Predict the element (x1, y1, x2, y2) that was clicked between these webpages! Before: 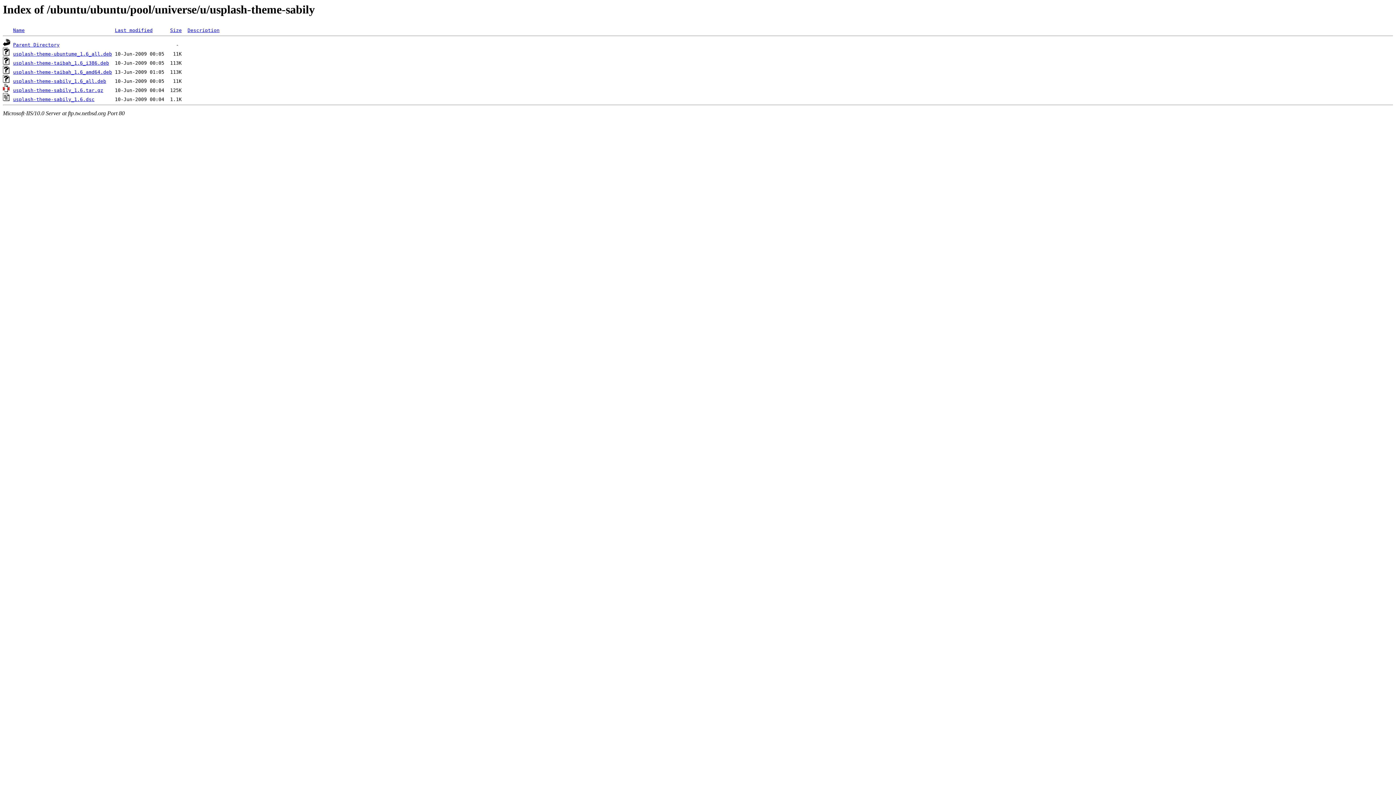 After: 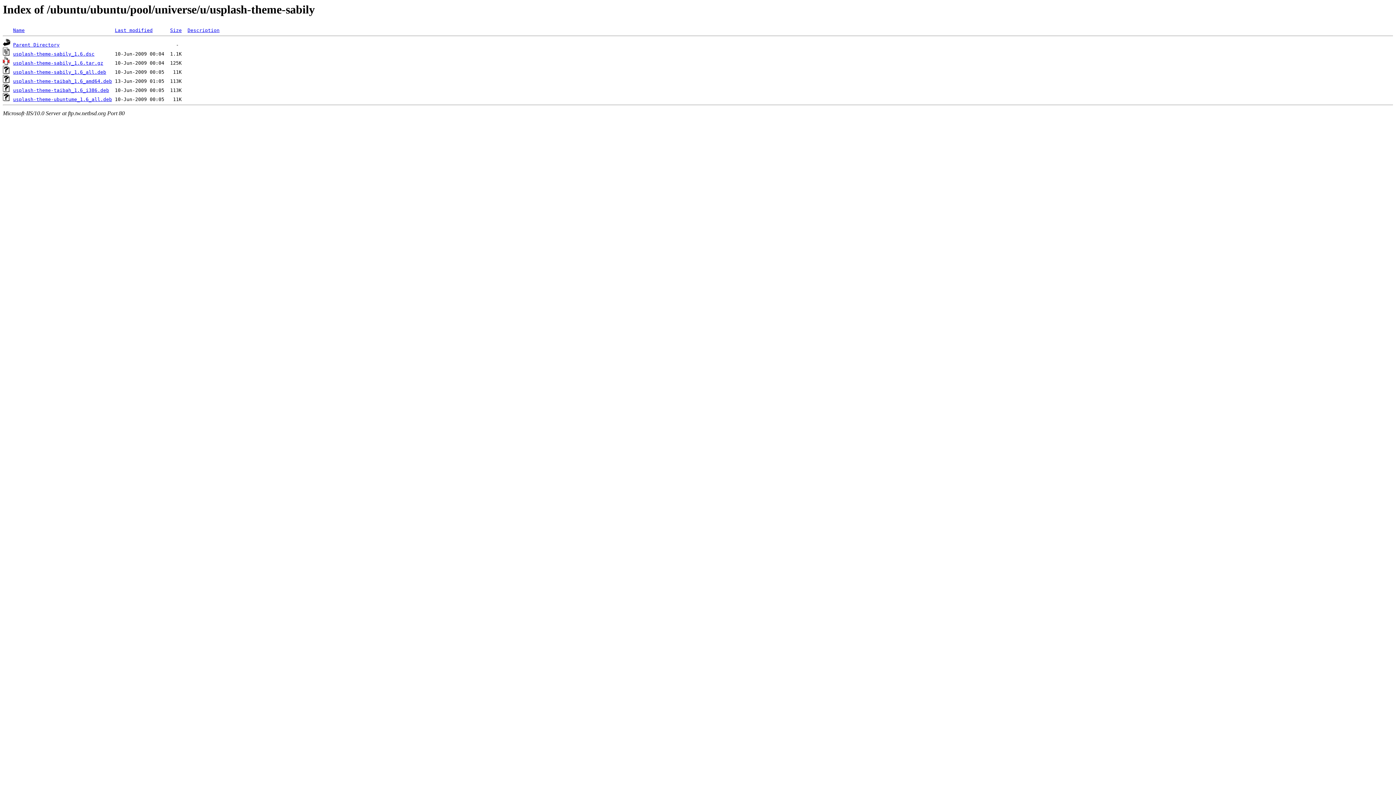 Action: bbox: (187, 27, 219, 33) label: Description